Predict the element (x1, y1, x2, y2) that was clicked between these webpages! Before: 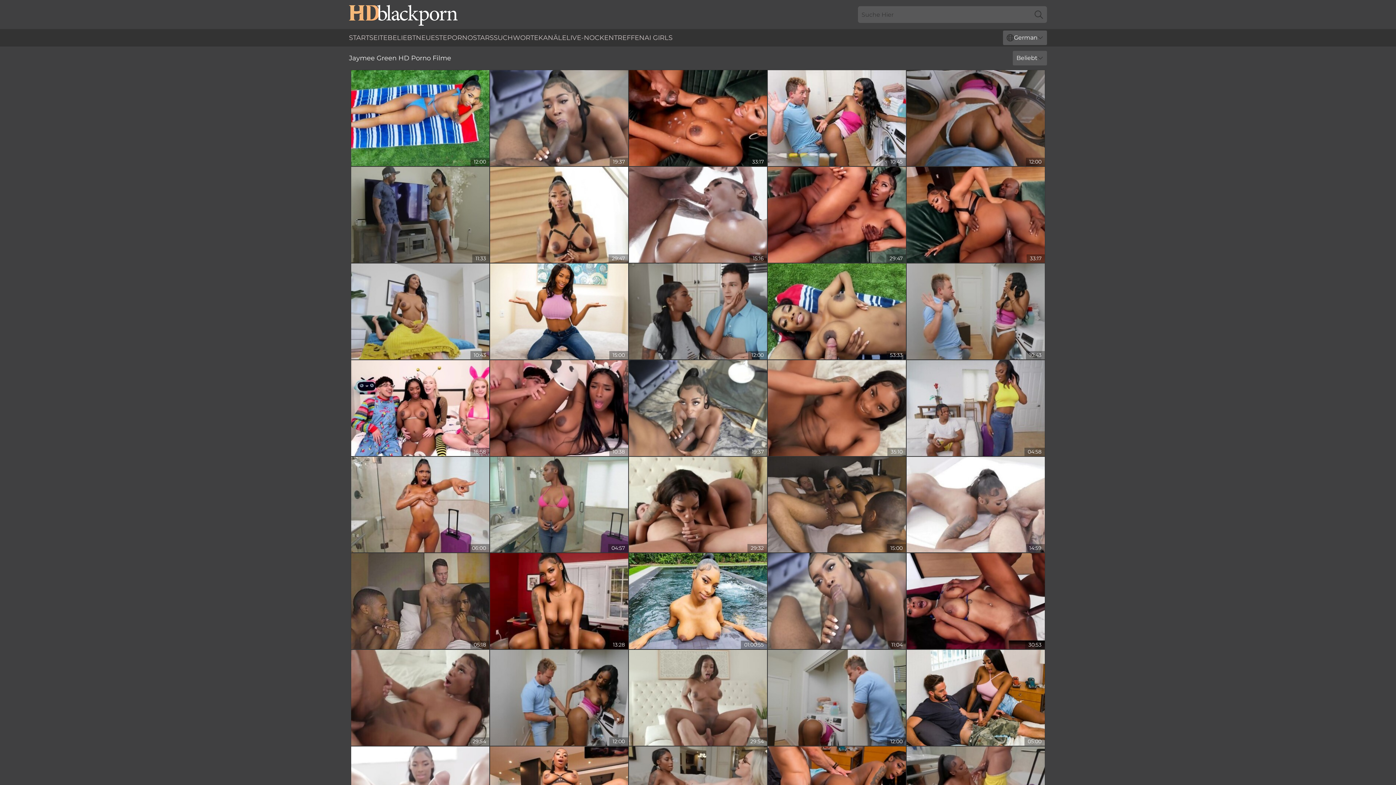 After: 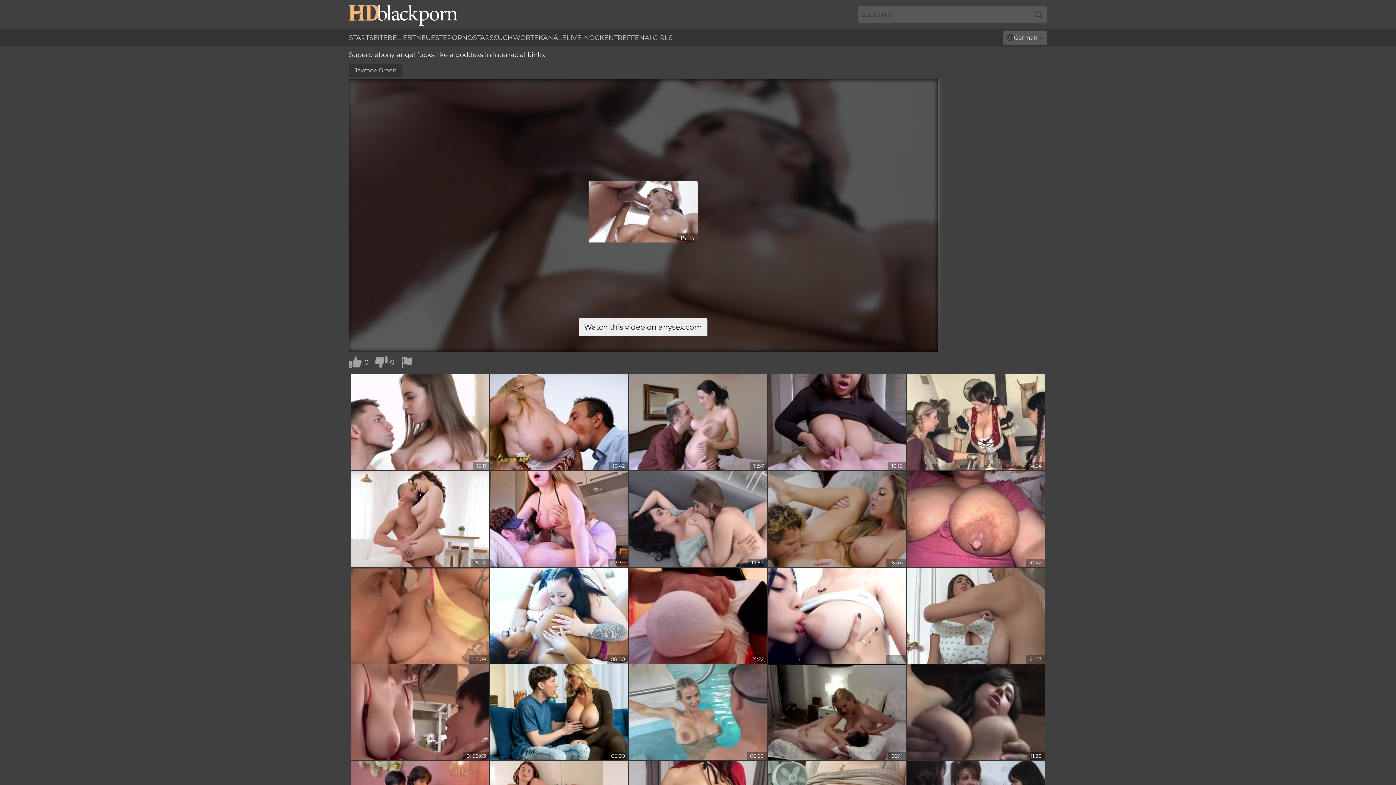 Action: bbox: (629, 166, 767, 262)